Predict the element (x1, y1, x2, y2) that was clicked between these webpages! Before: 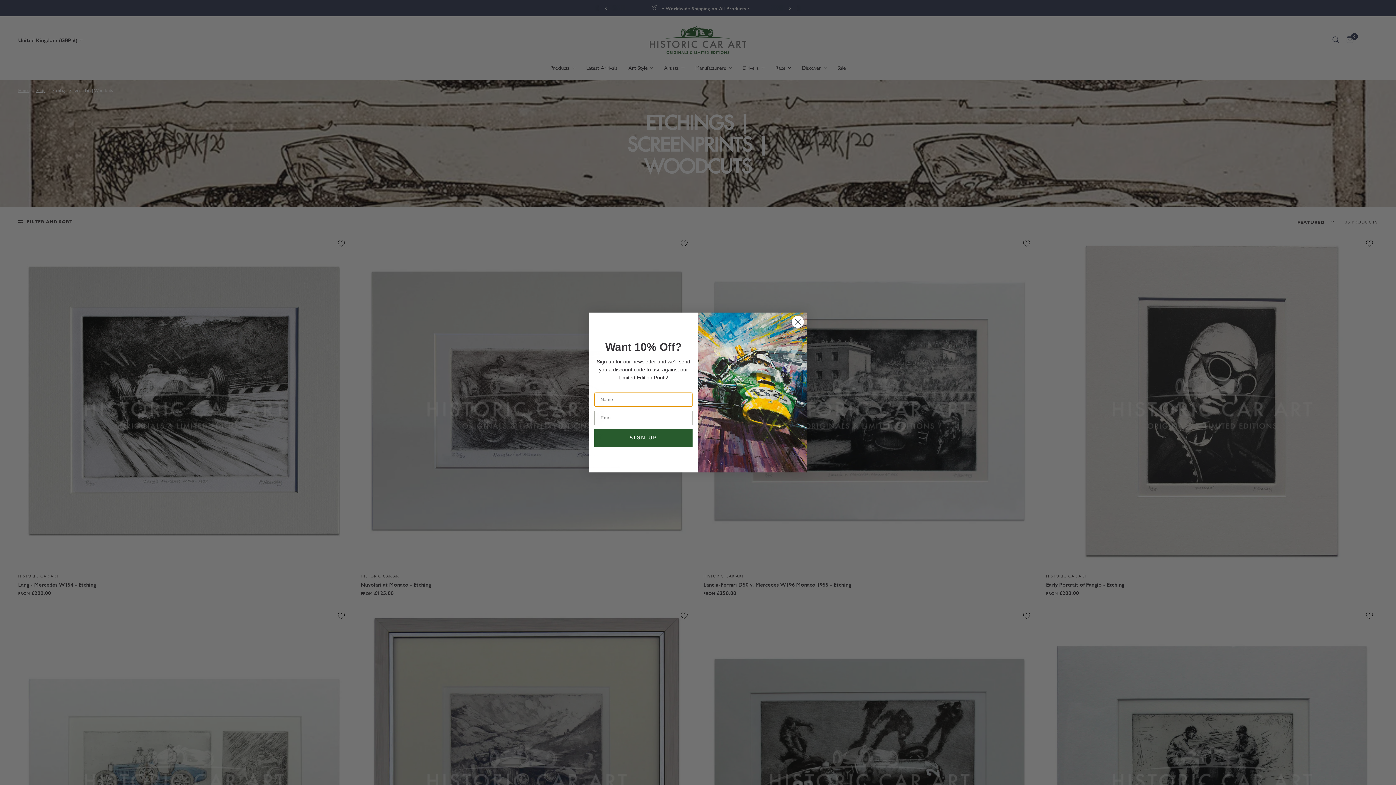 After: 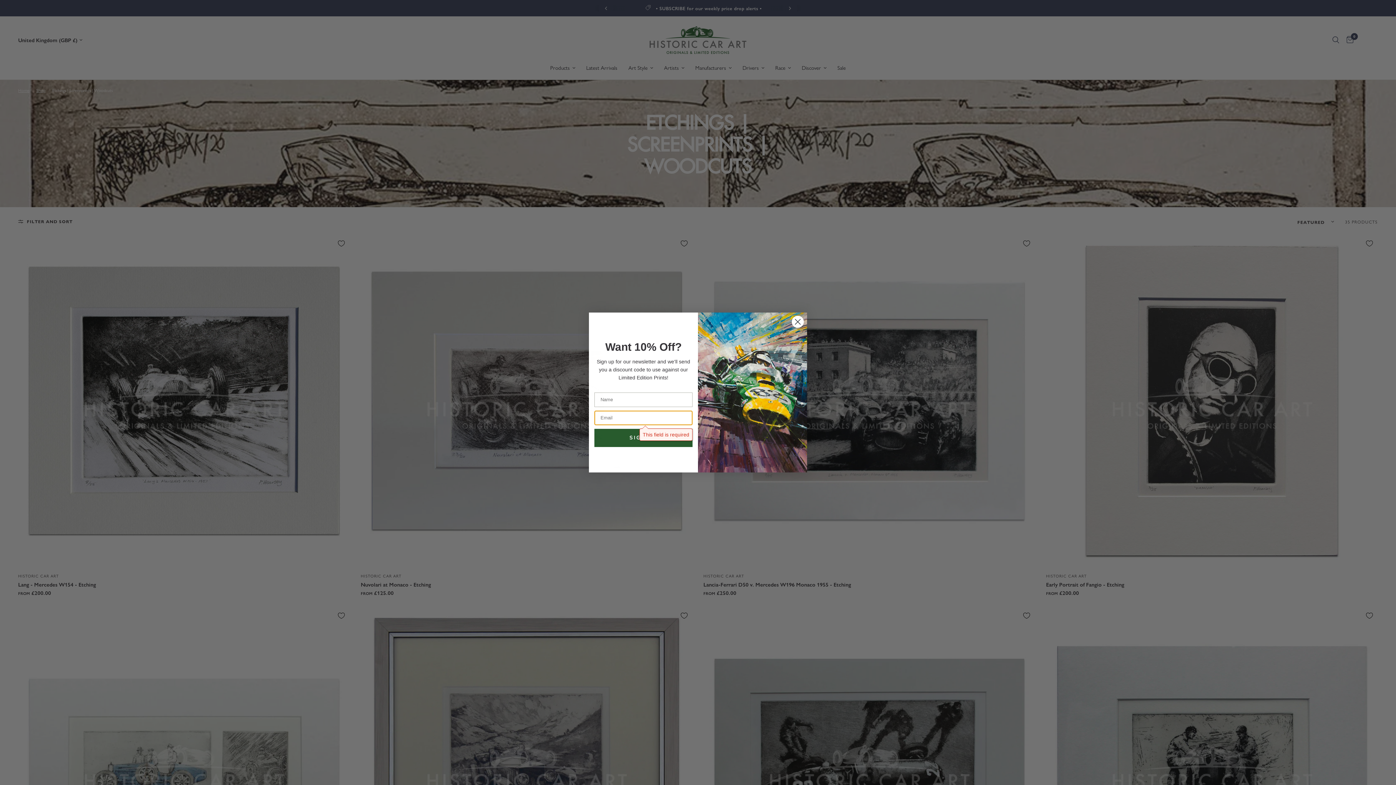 Action: bbox: (594, 428, 692, 447) label: SIGN UP